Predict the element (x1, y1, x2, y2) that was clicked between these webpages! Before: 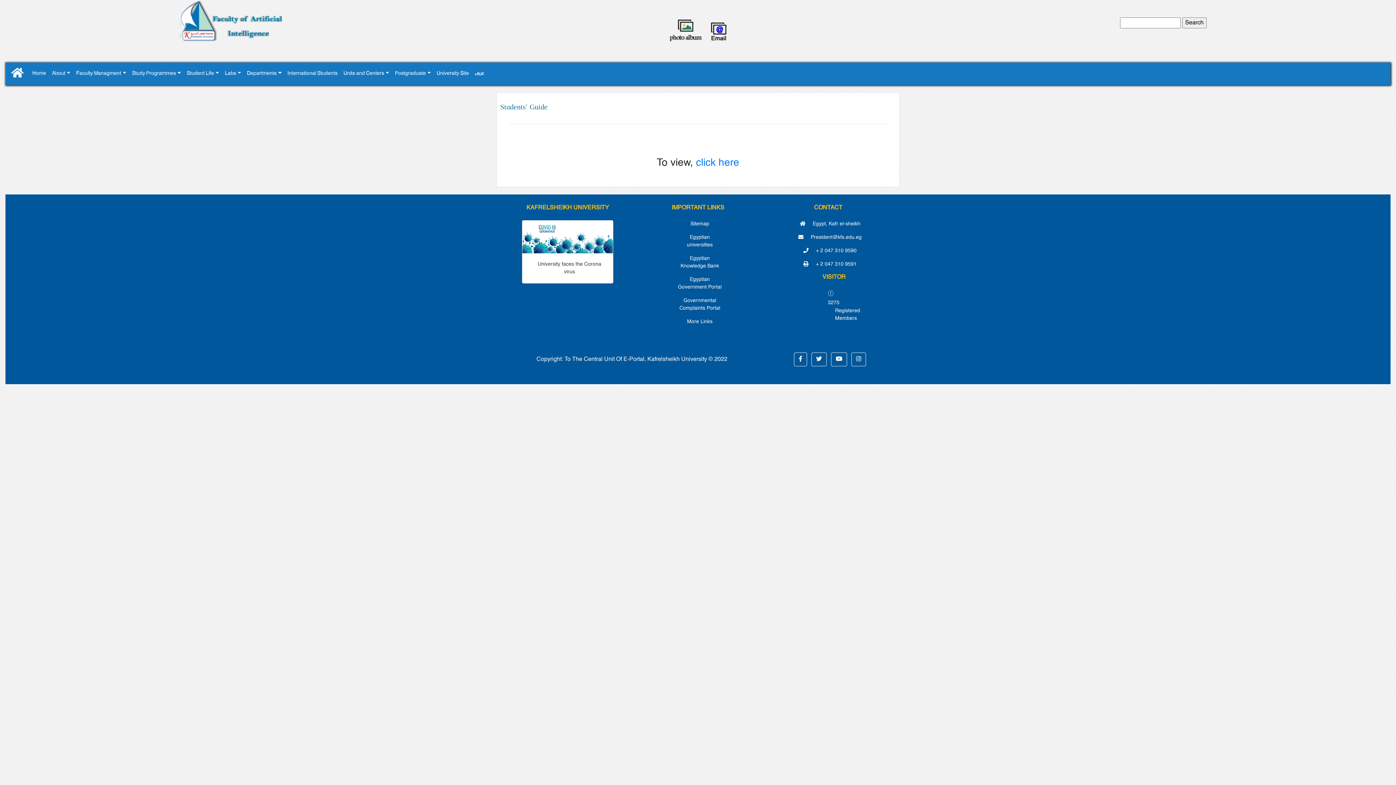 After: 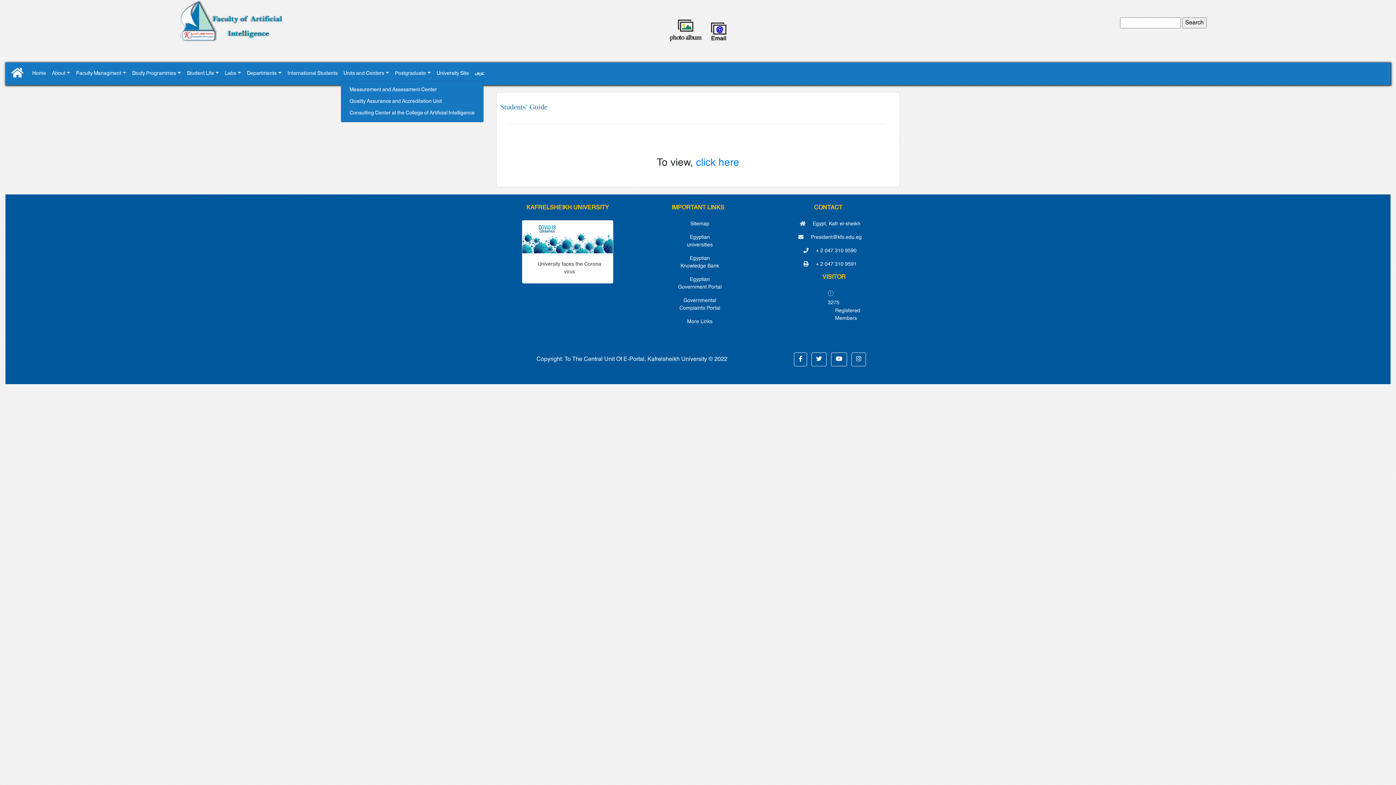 Action: label: Units and Centers bbox: (340, 66, 392, 81)